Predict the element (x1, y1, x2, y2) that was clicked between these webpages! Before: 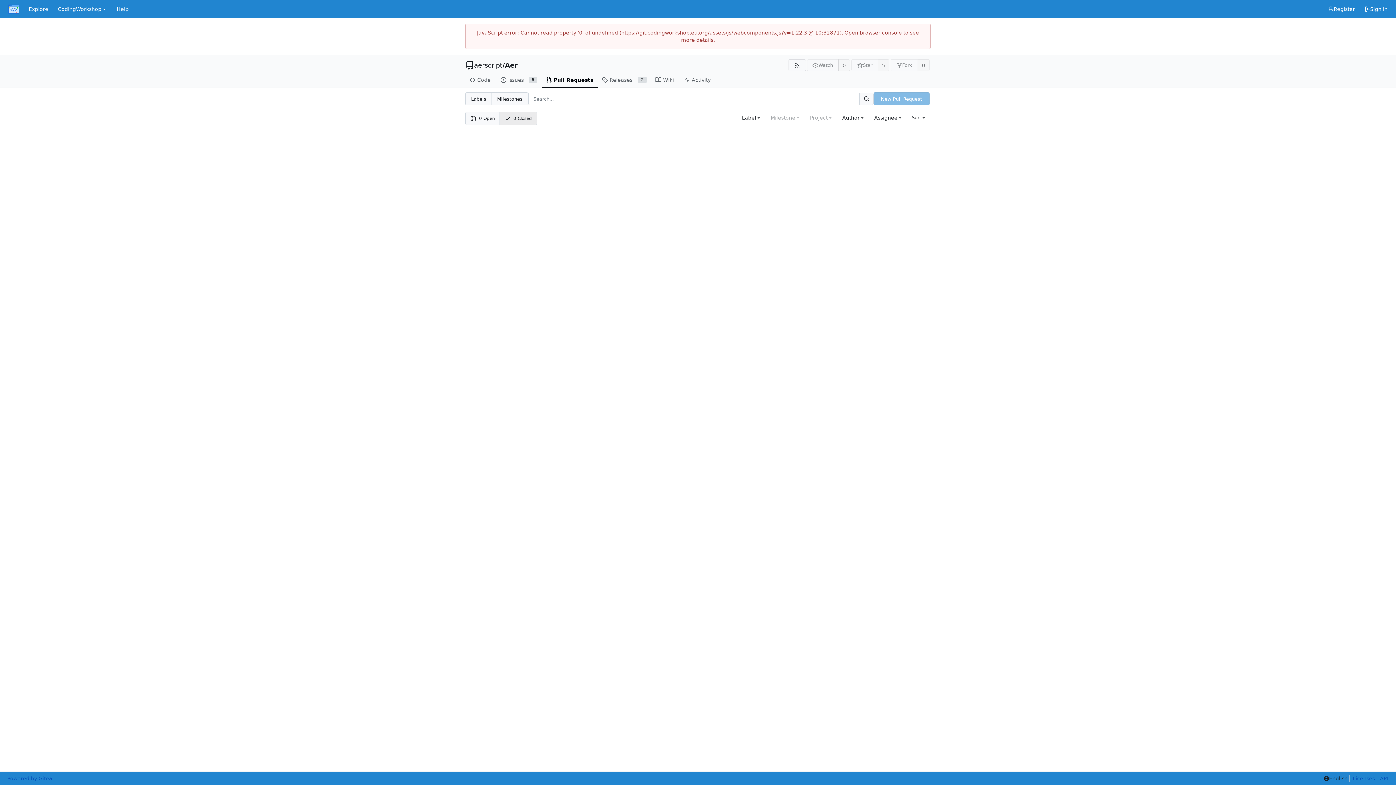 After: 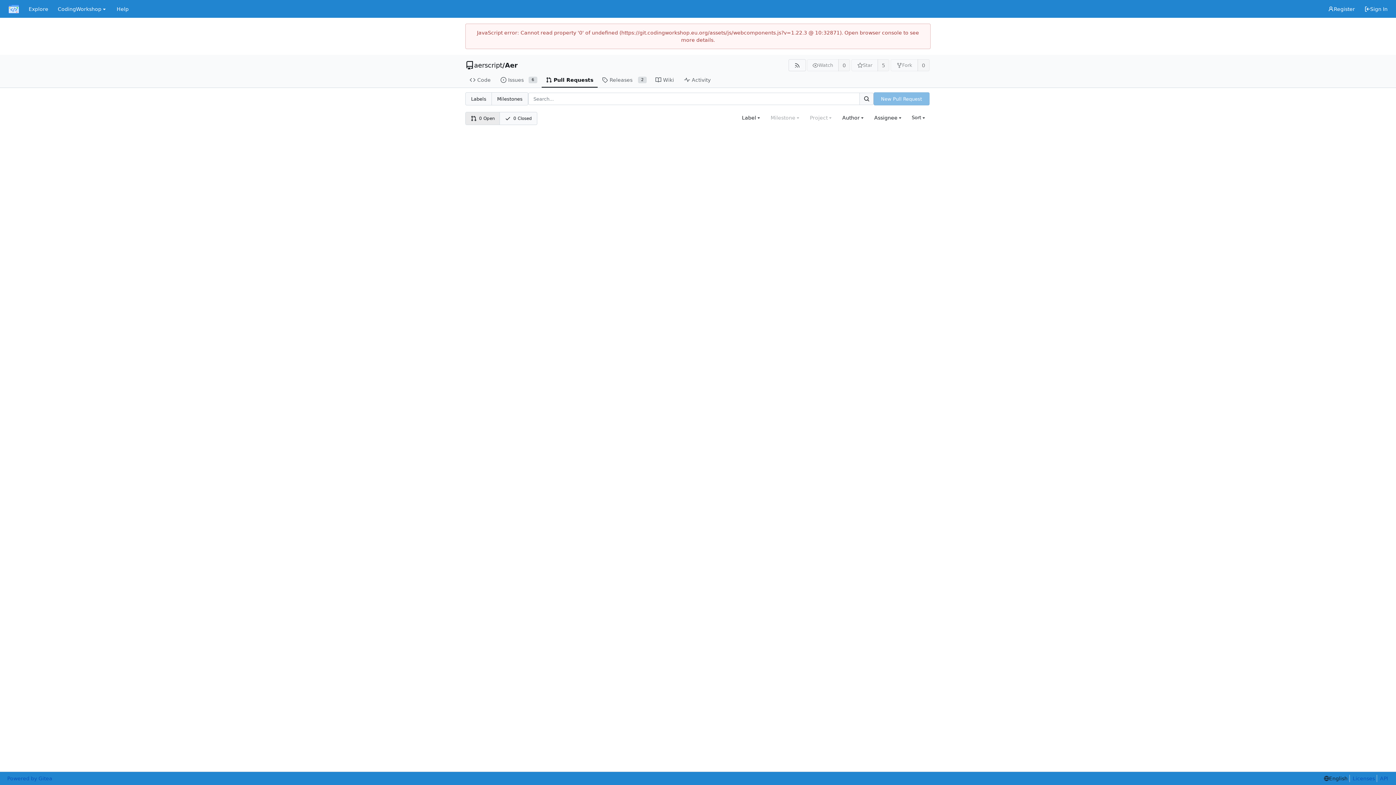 Action: bbox: (465, 112, 500, 124) label: 0 Open